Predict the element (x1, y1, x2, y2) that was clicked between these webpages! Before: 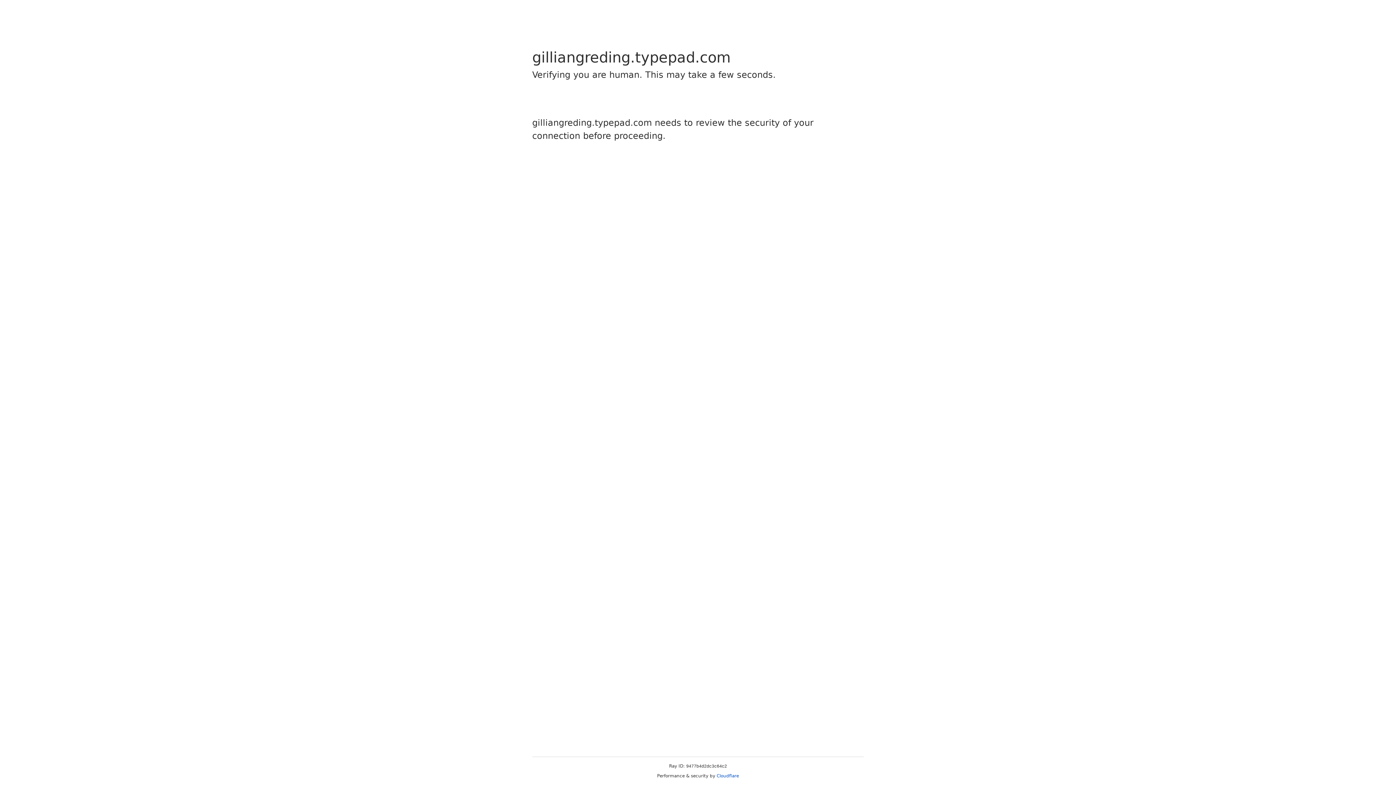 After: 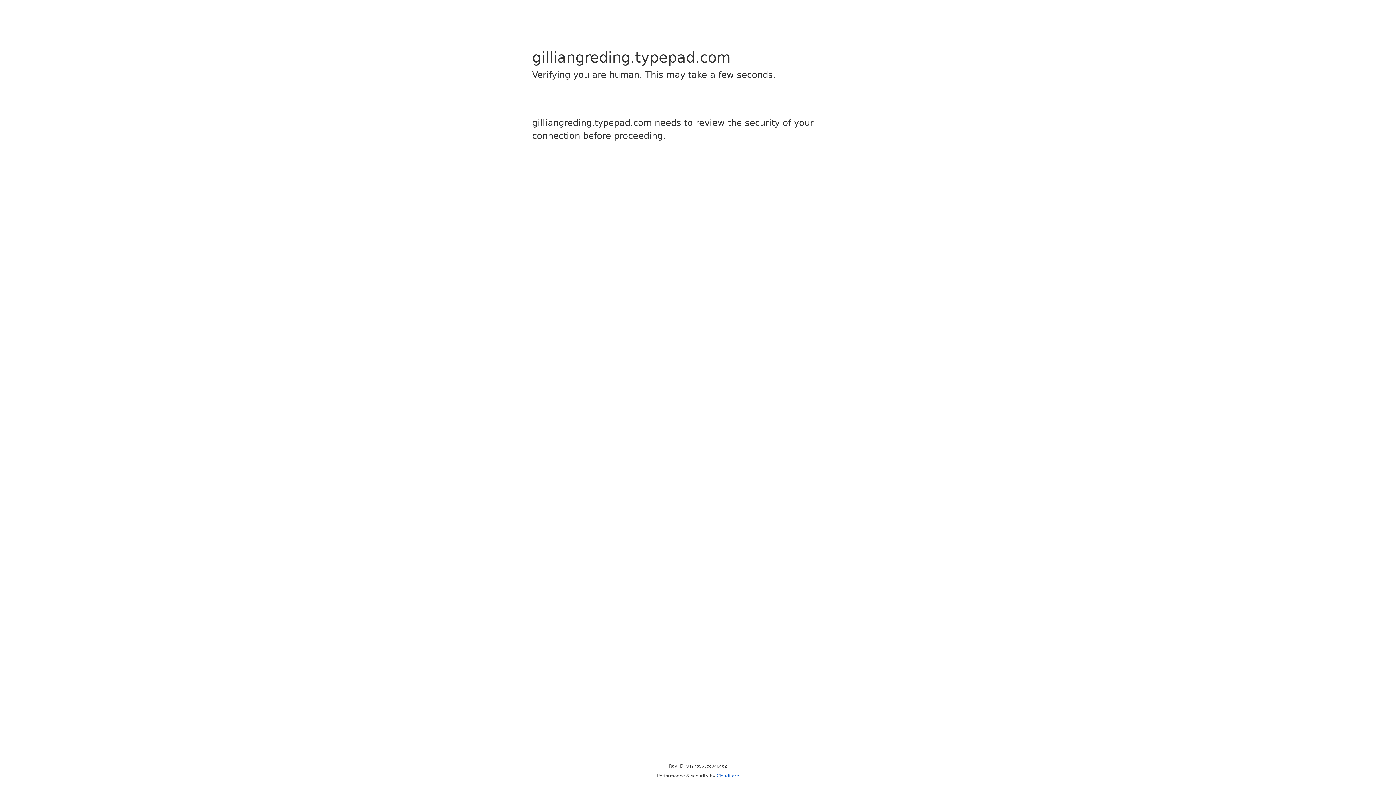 Action: bbox: (716, 773, 739, 778) label: Cloudflare